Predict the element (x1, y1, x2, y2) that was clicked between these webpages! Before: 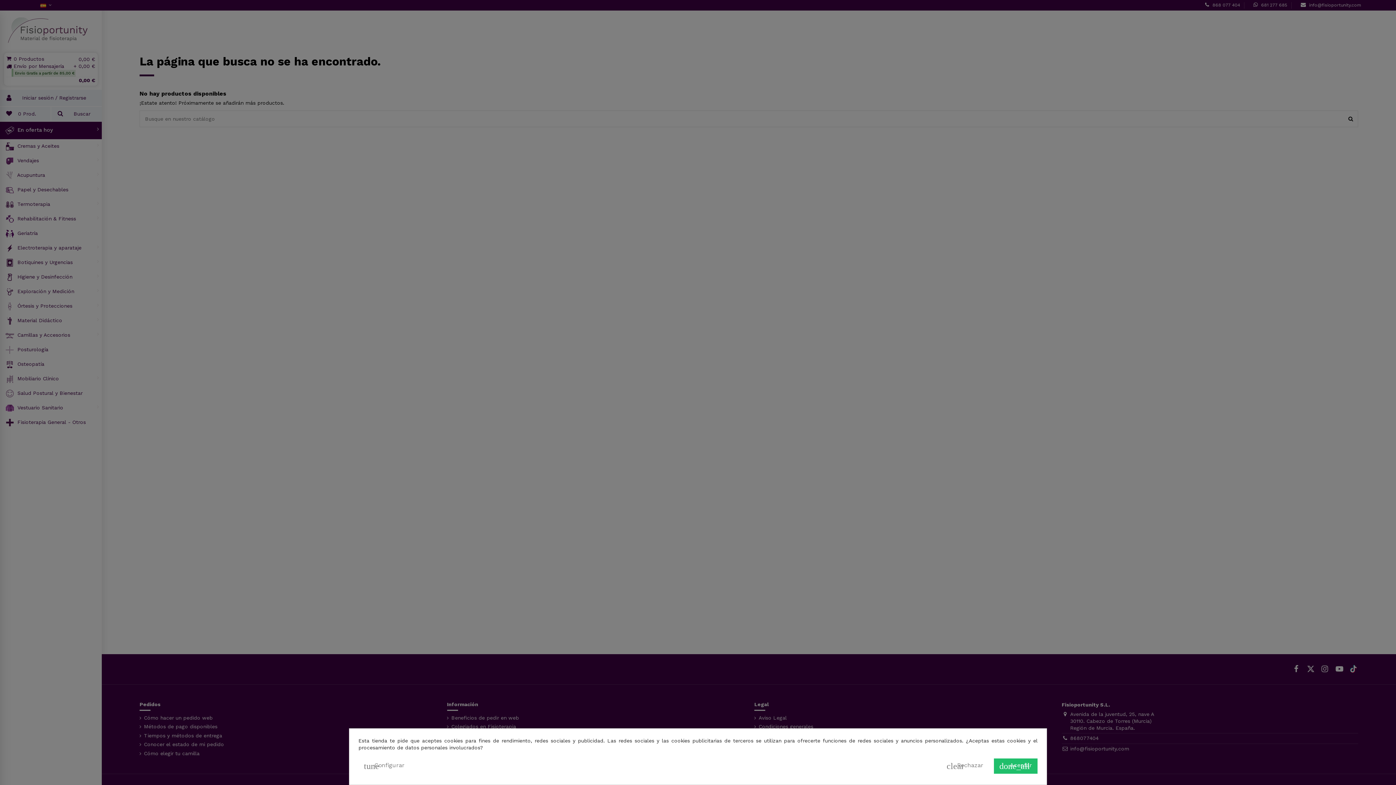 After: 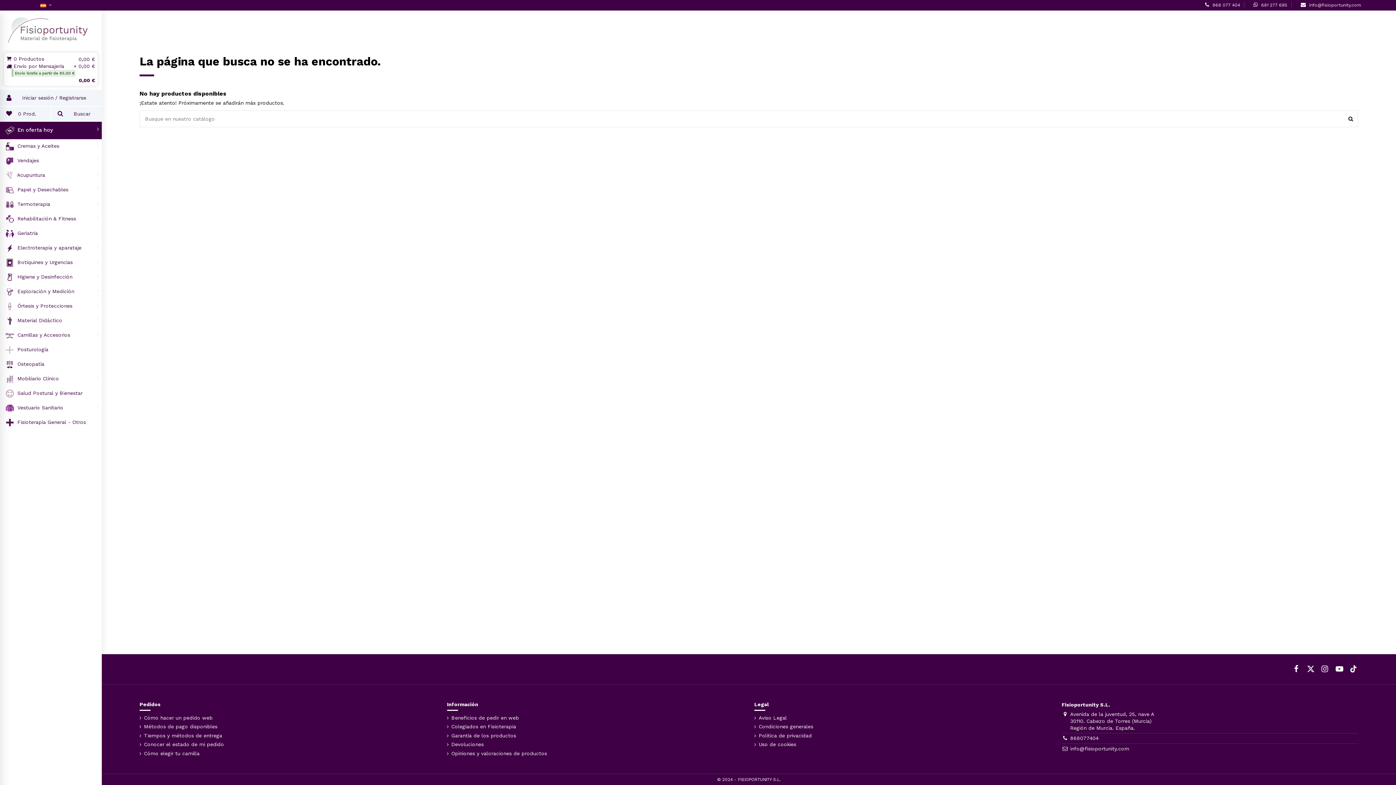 Action: label: clear Rechazar bbox: (941, 758, 989, 774)